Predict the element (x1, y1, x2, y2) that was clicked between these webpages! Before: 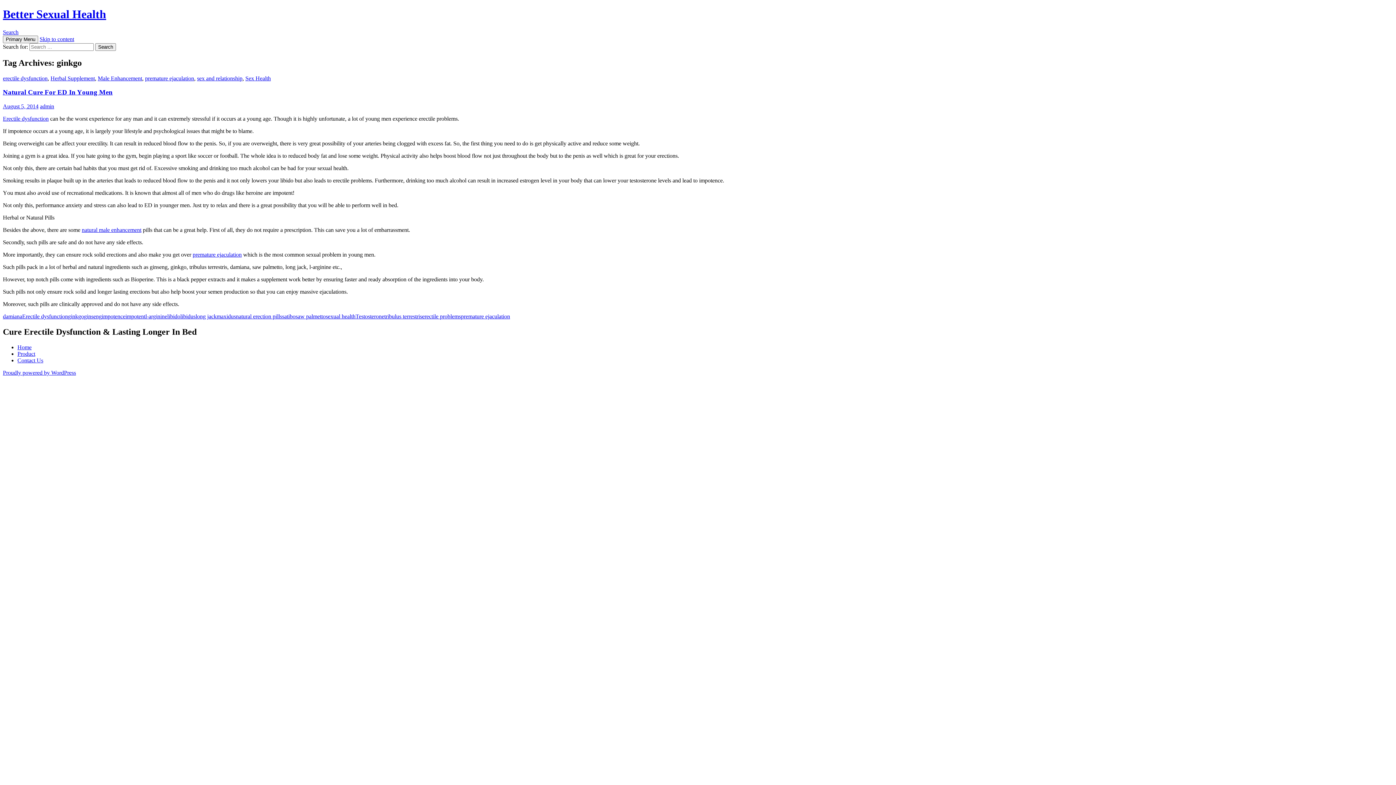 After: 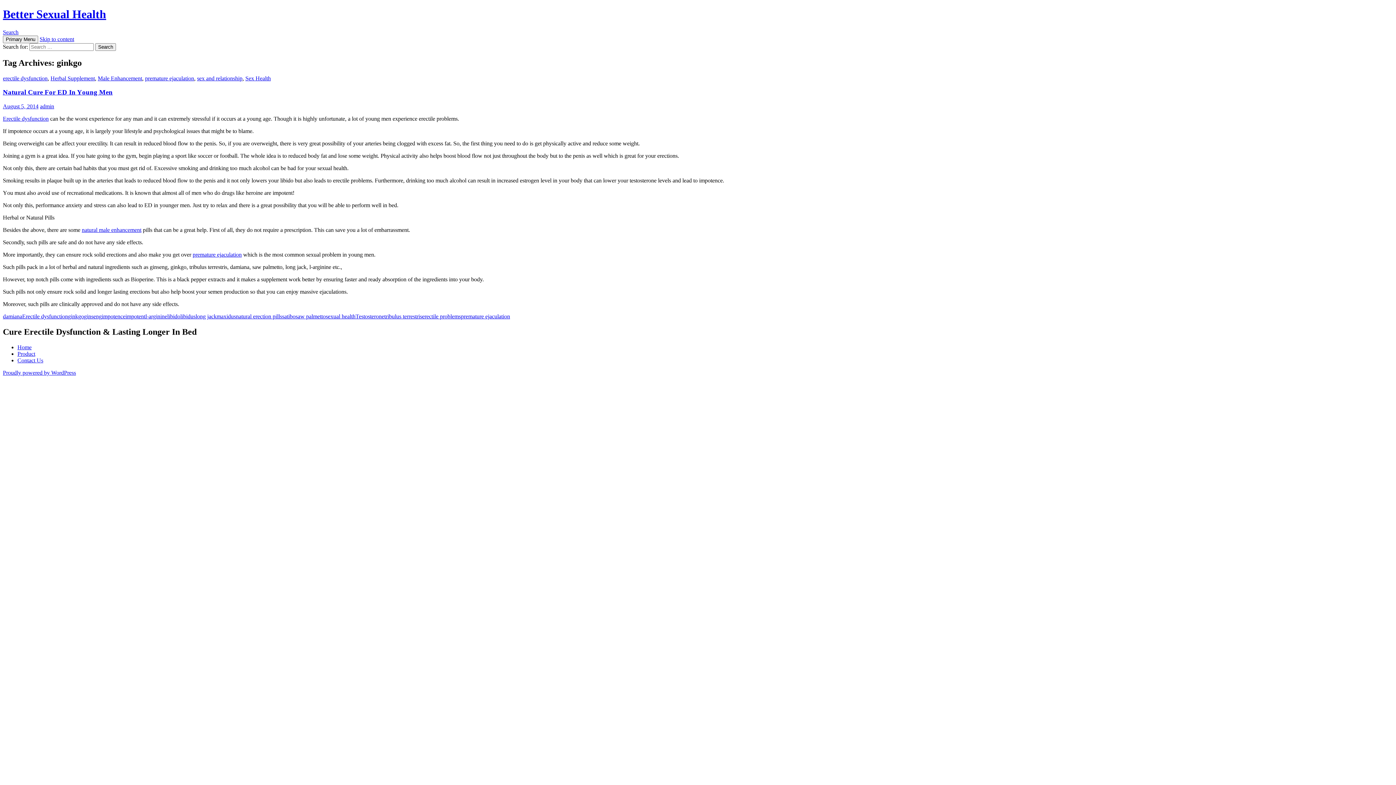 Action: bbox: (39, 35, 74, 42) label: Skip to content